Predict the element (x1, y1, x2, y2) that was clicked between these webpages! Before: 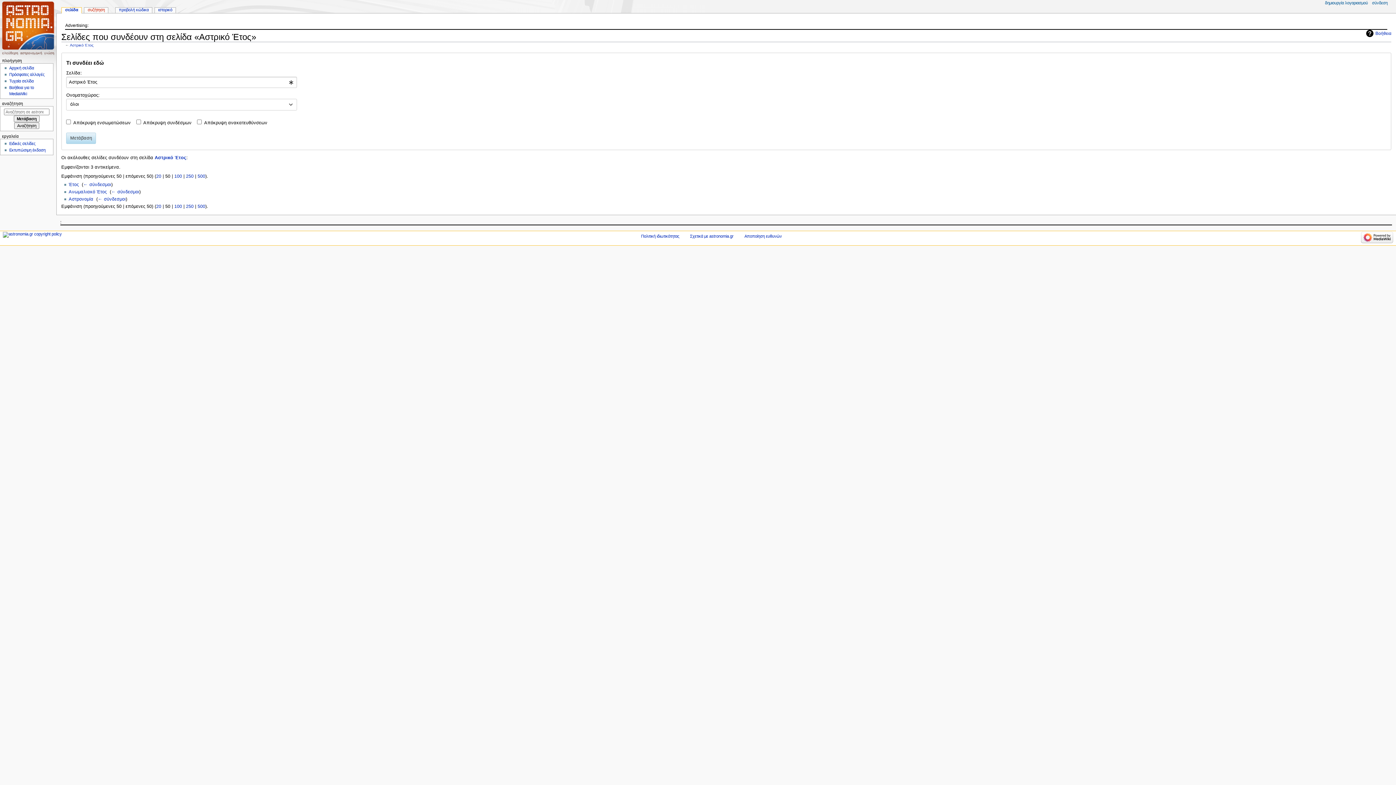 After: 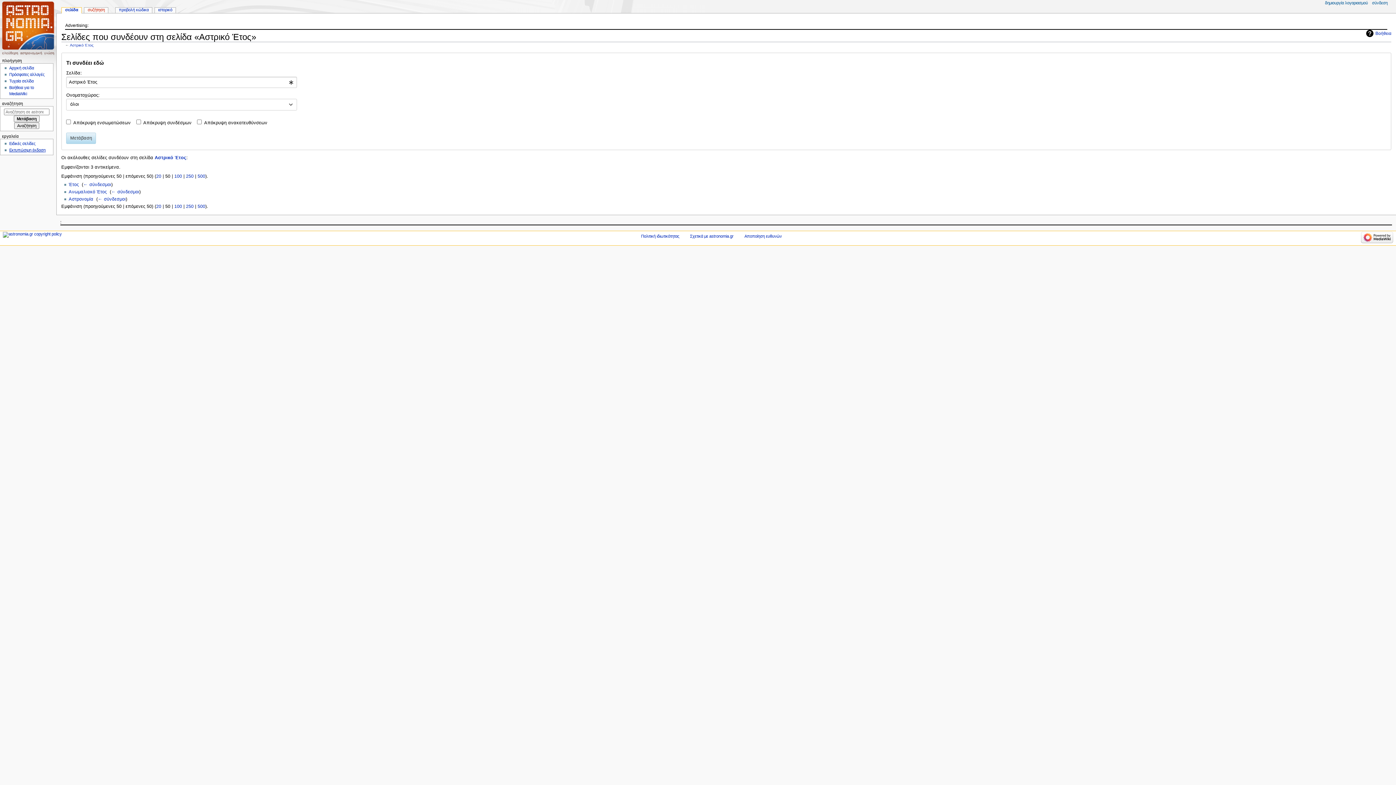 Action: bbox: (9, 148, 45, 152) label: Εκτυπώσιμη έκδοση